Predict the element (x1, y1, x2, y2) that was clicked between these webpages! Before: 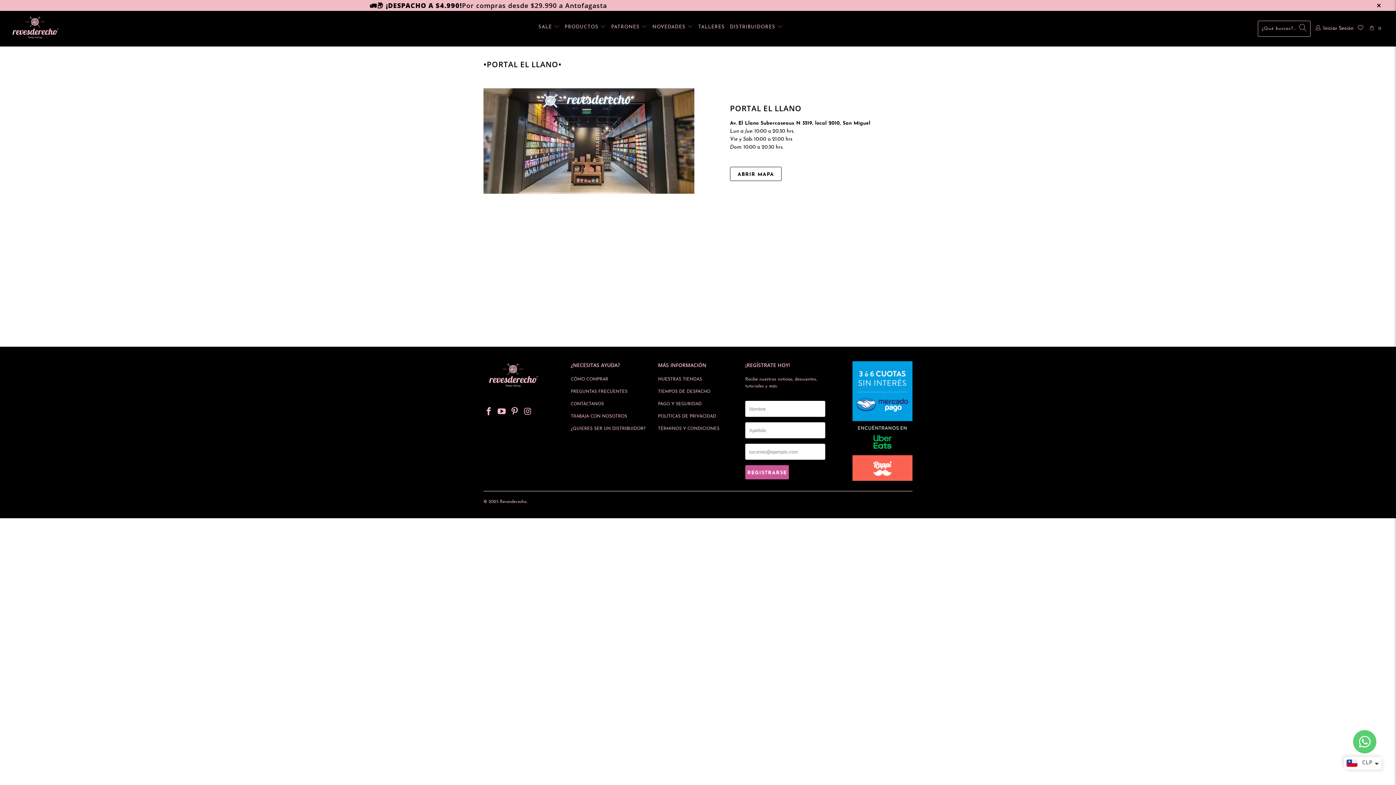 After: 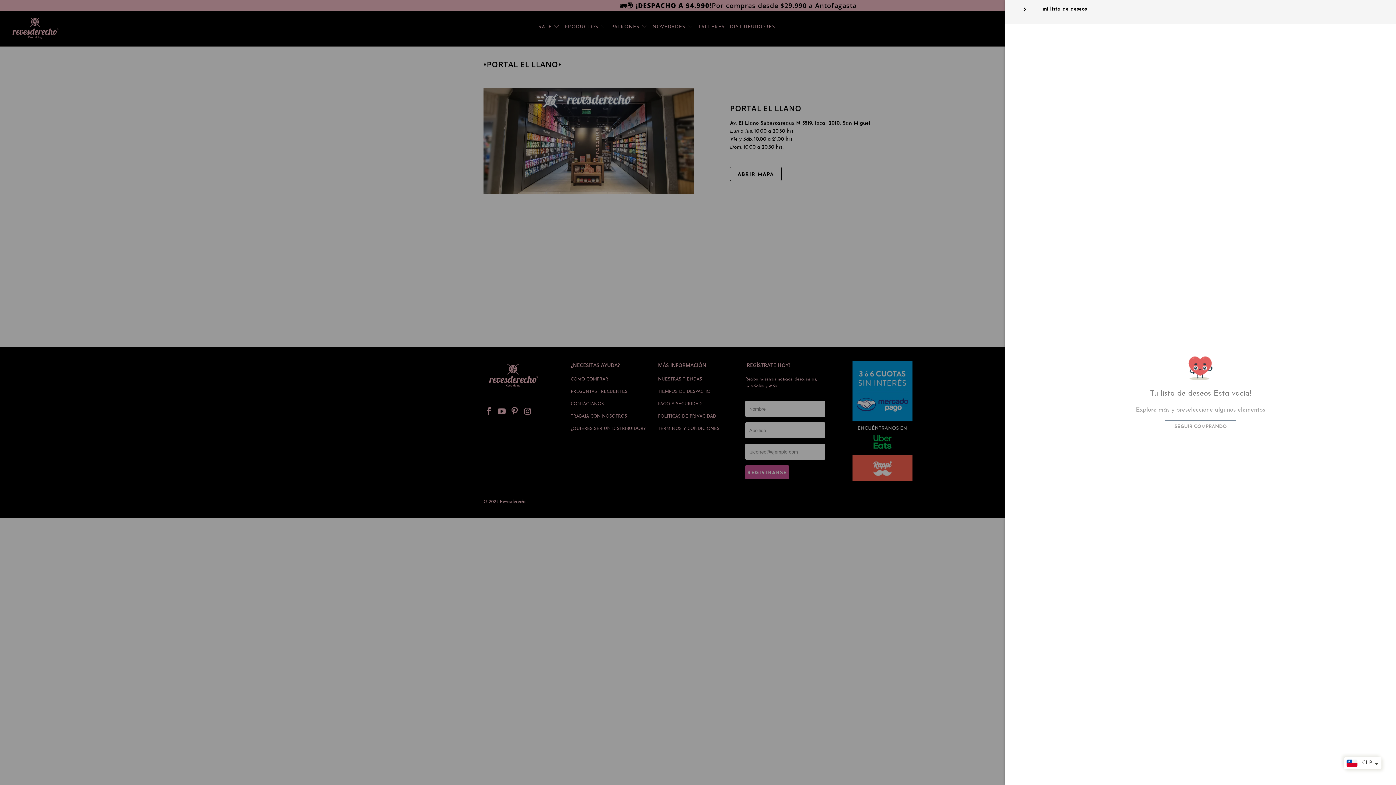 Action: bbox: (1358, 24, 1361, 32)